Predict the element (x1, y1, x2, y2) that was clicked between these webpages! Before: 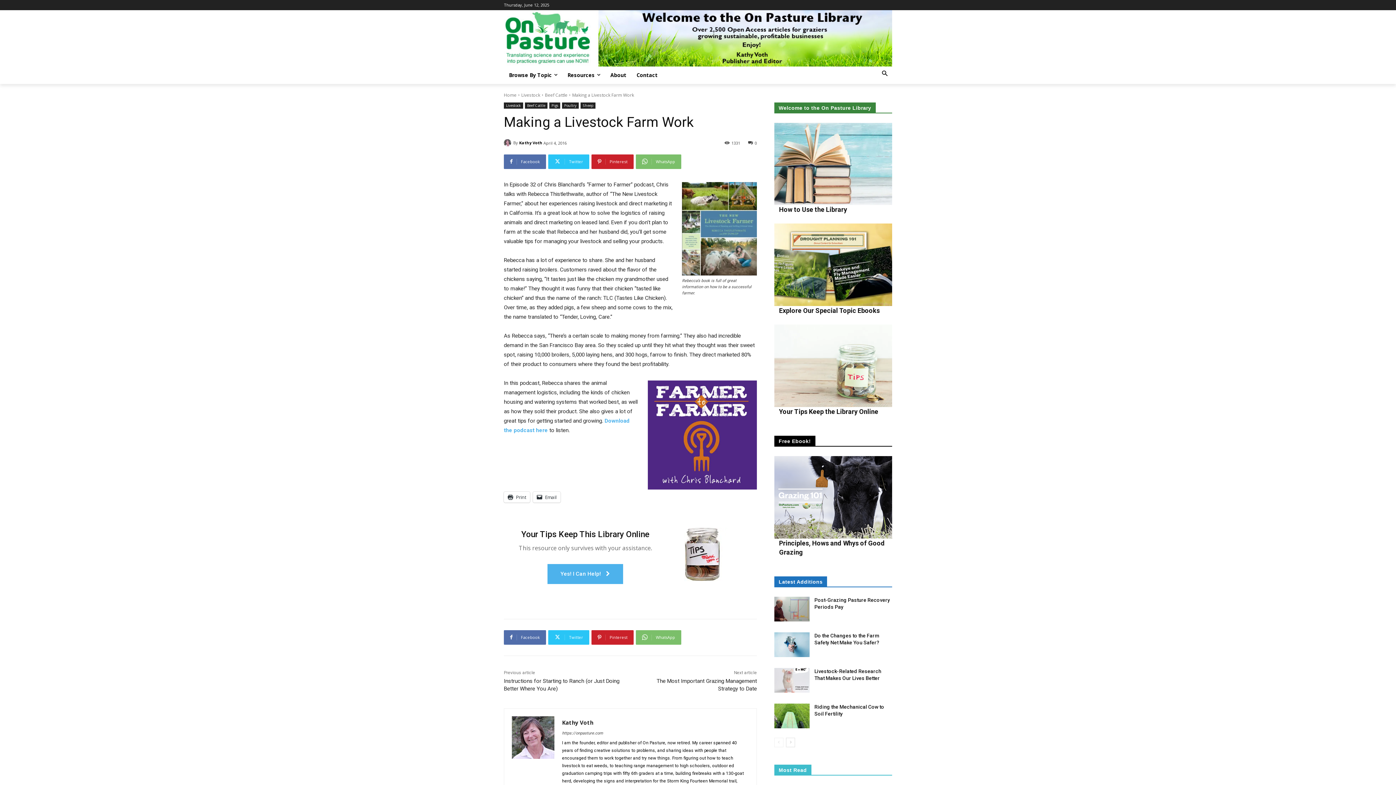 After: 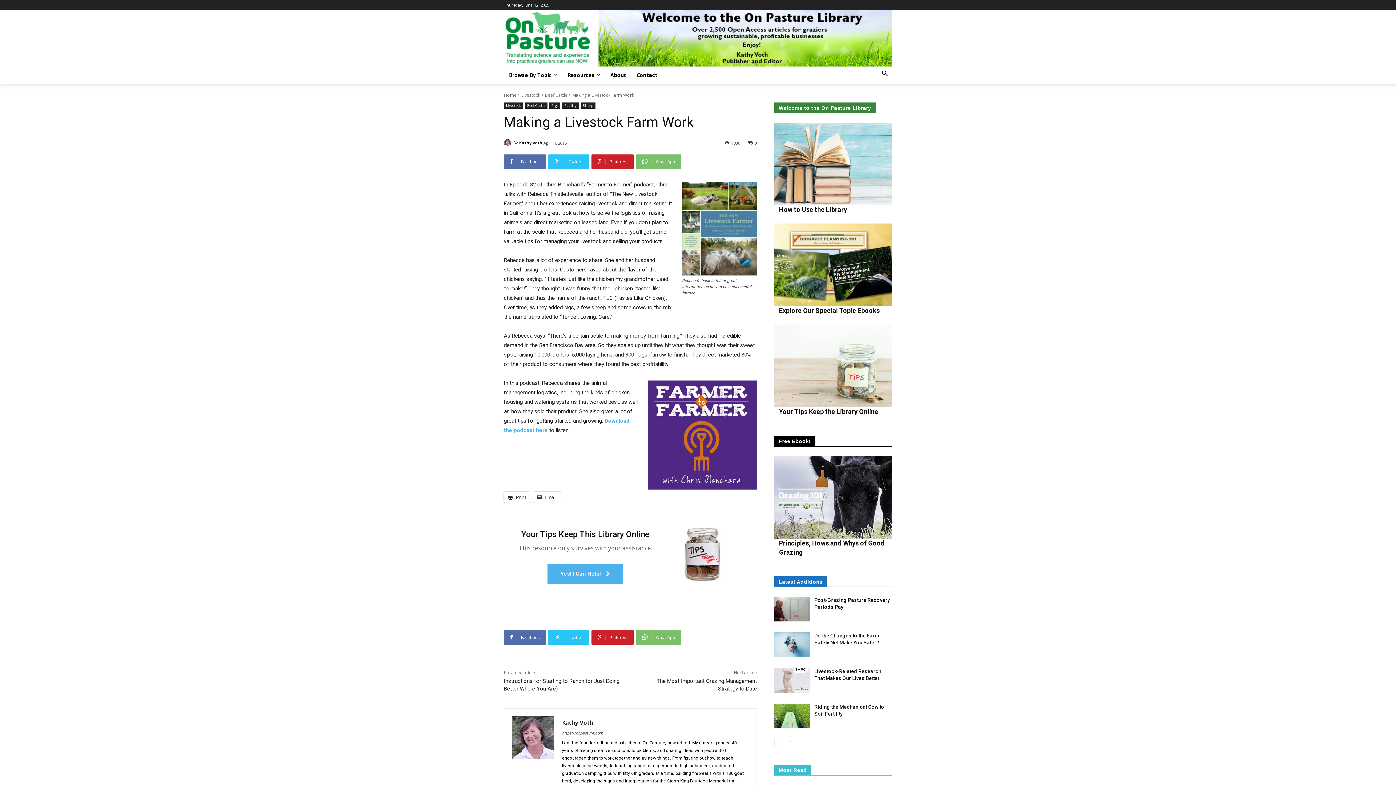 Action: label: 0 bbox: (748, 139, 757, 145)